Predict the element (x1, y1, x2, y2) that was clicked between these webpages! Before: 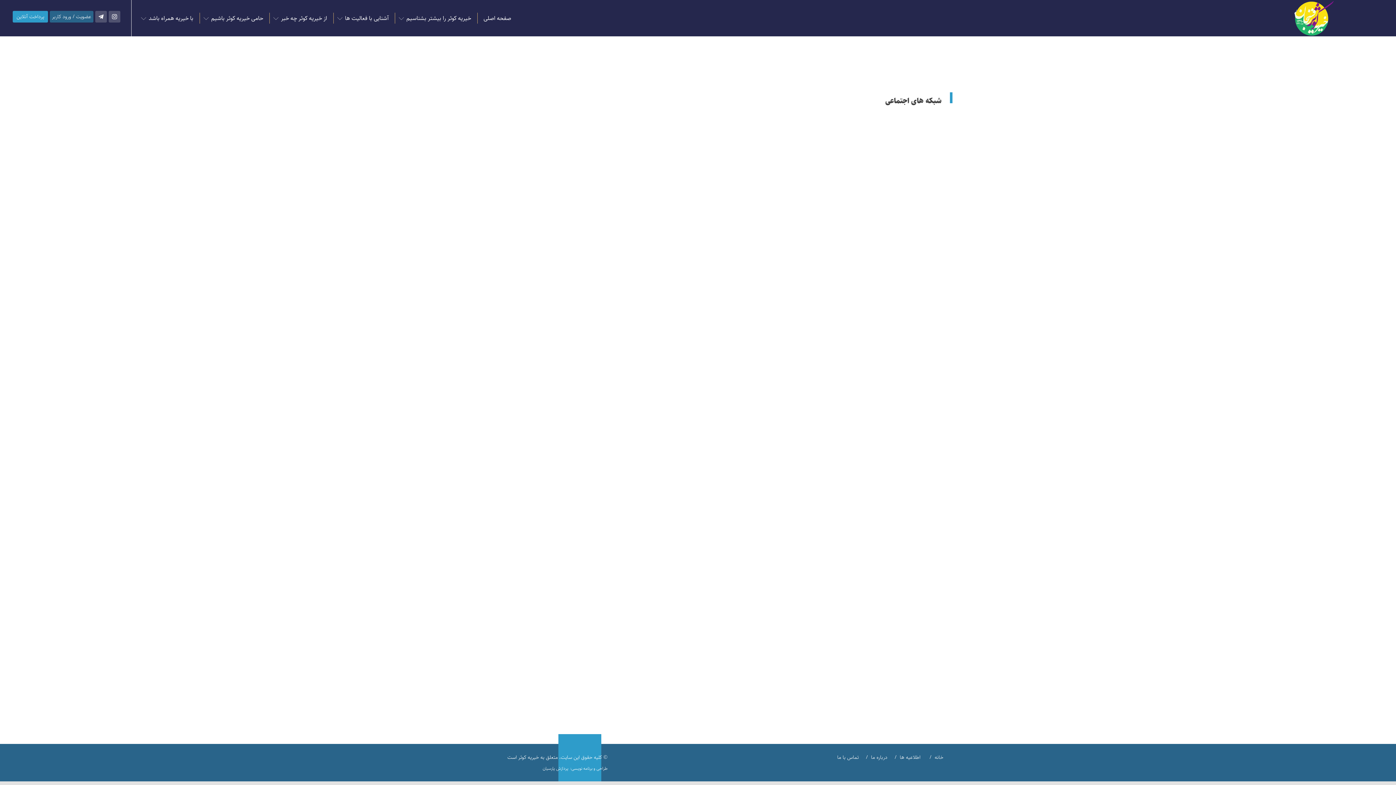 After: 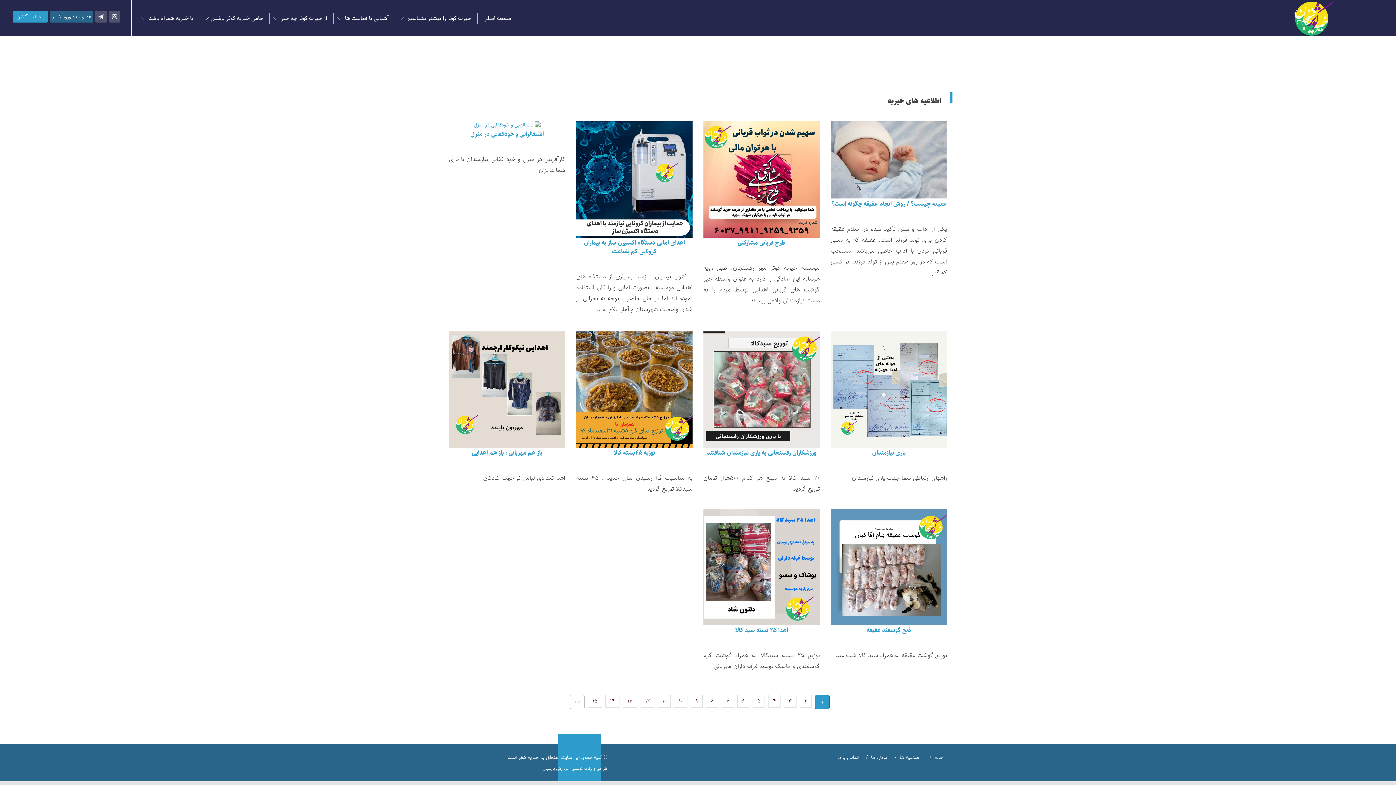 Action: bbox: (894, 755, 920, 760) label: اطلاعیه ها